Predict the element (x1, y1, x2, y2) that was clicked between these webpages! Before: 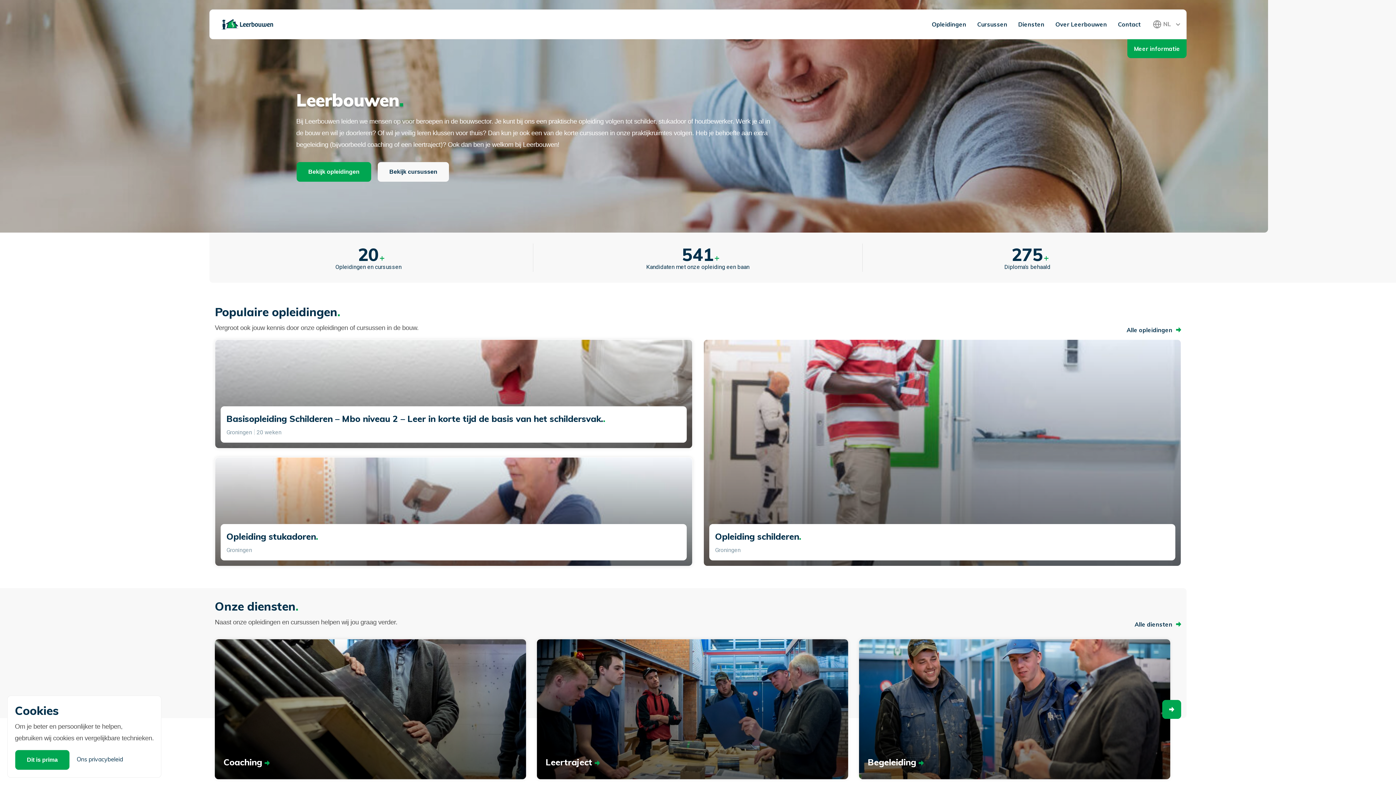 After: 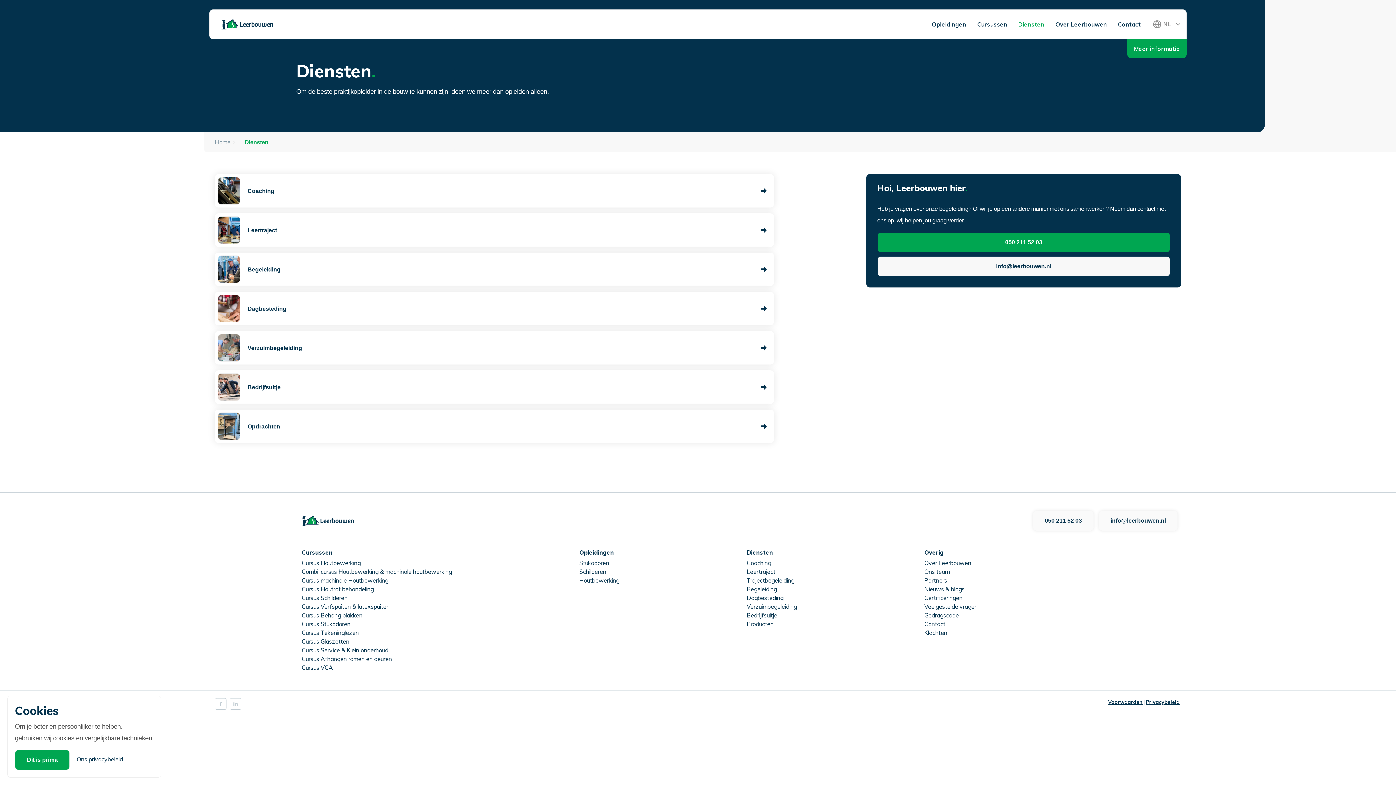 Action: bbox: (1134, 621, 1181, 628) label: Alle diensten